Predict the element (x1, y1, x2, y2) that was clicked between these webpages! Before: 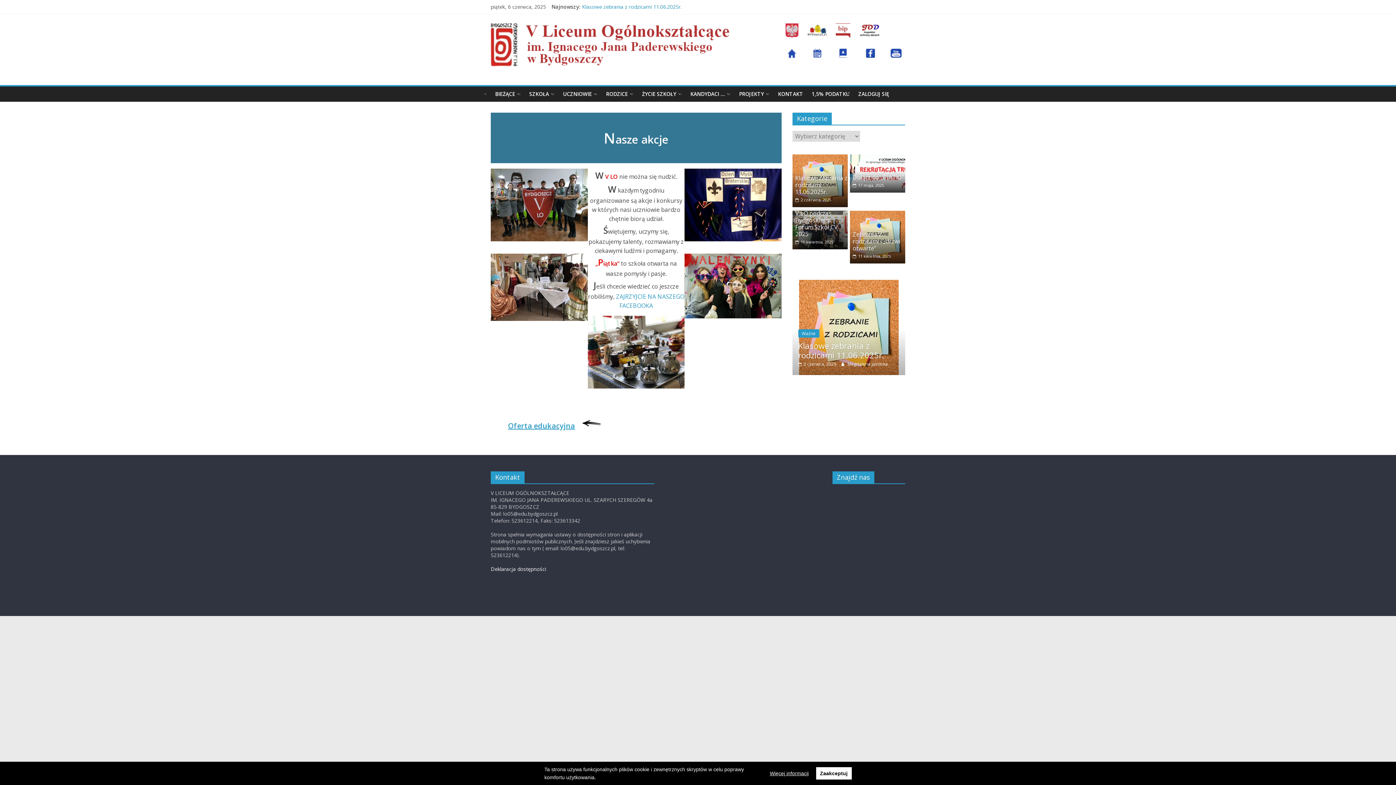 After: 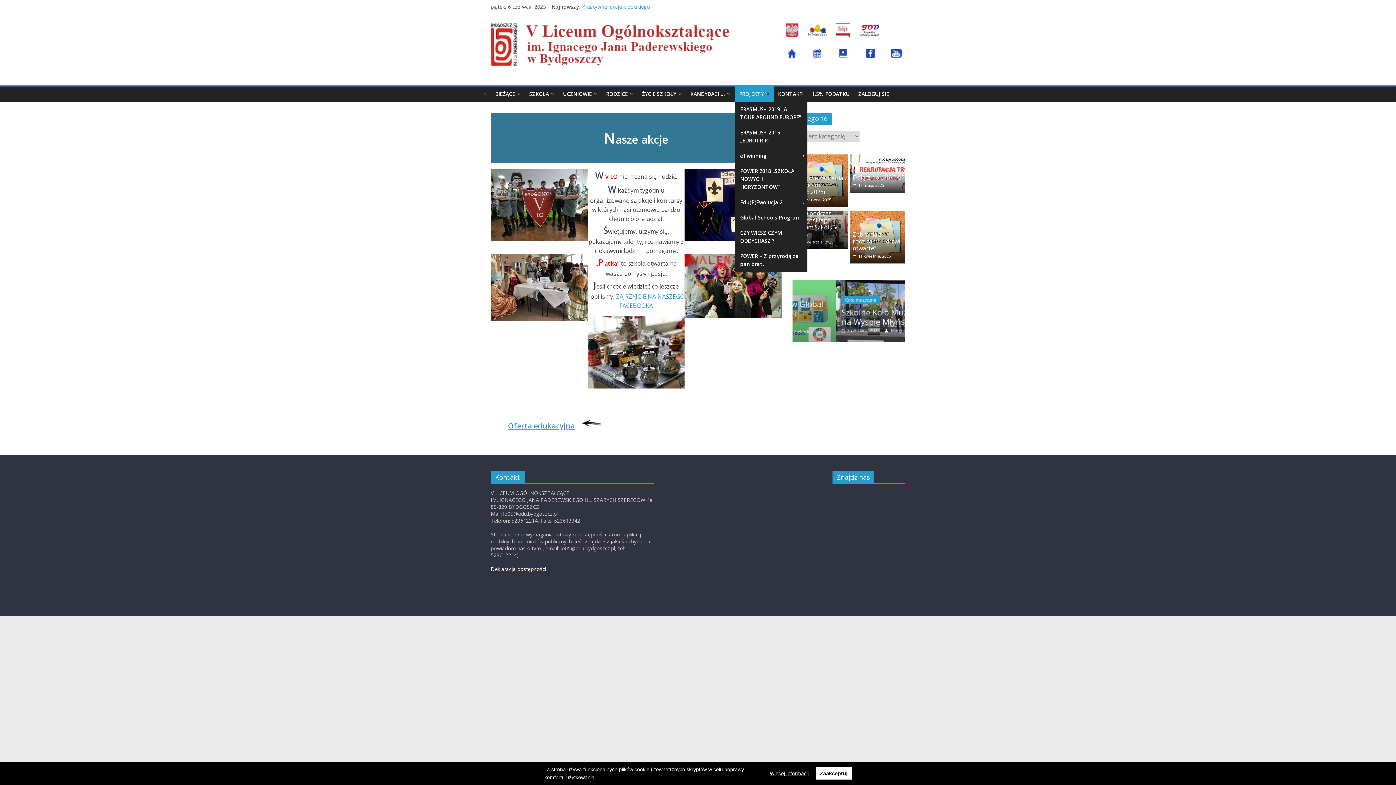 Action: bbox: (734, 86, 773, 101) label: PROJEKTY